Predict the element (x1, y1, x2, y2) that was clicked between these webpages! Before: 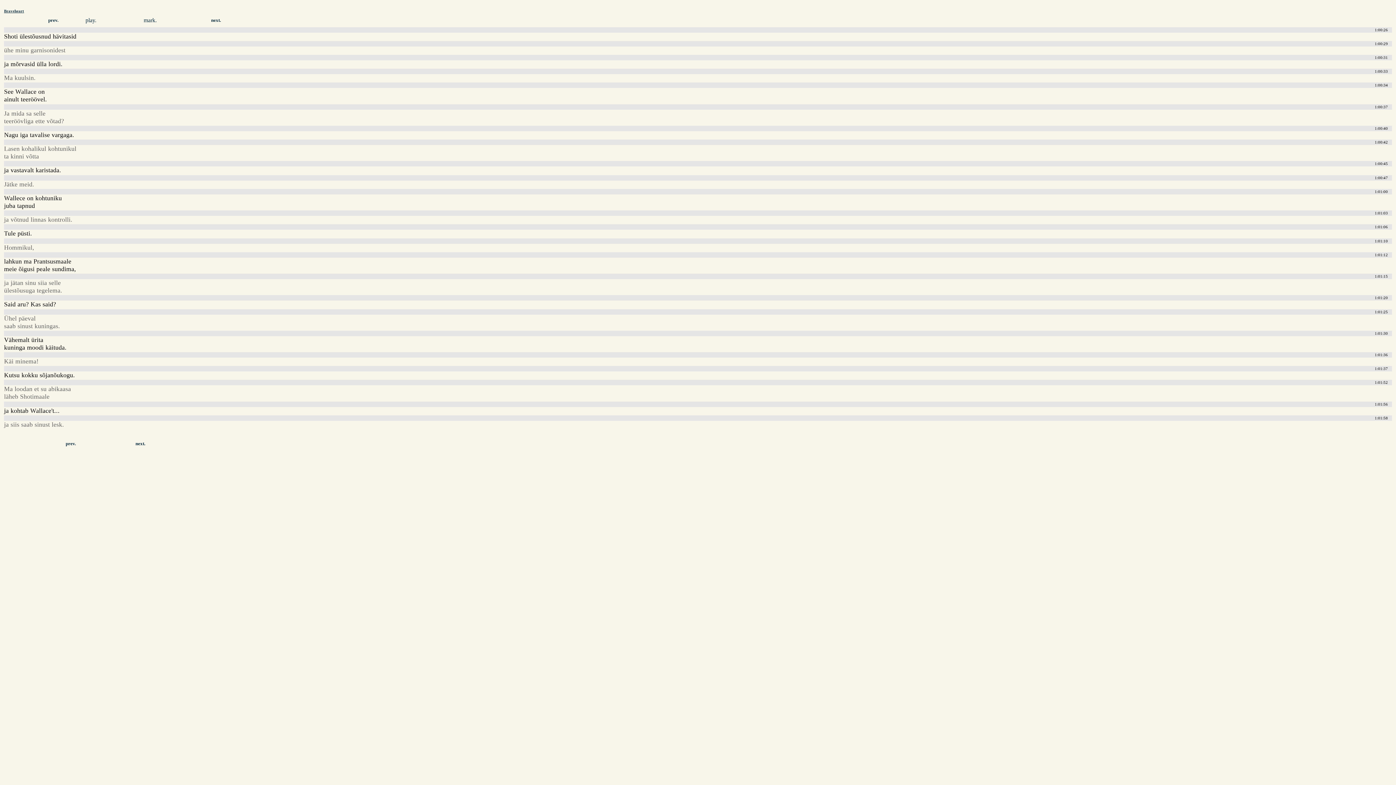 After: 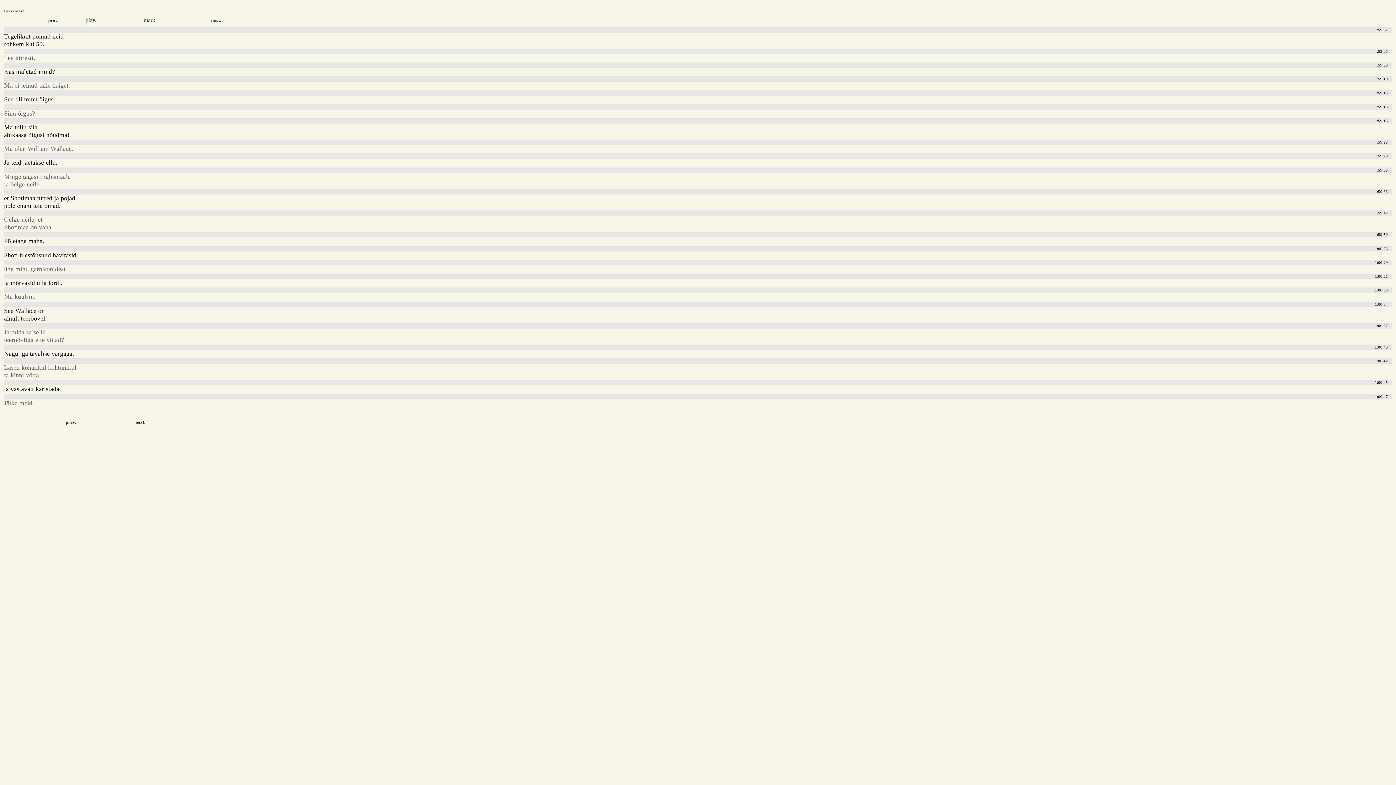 Action: label: prev. bbox: (56, 441, 85, 446)